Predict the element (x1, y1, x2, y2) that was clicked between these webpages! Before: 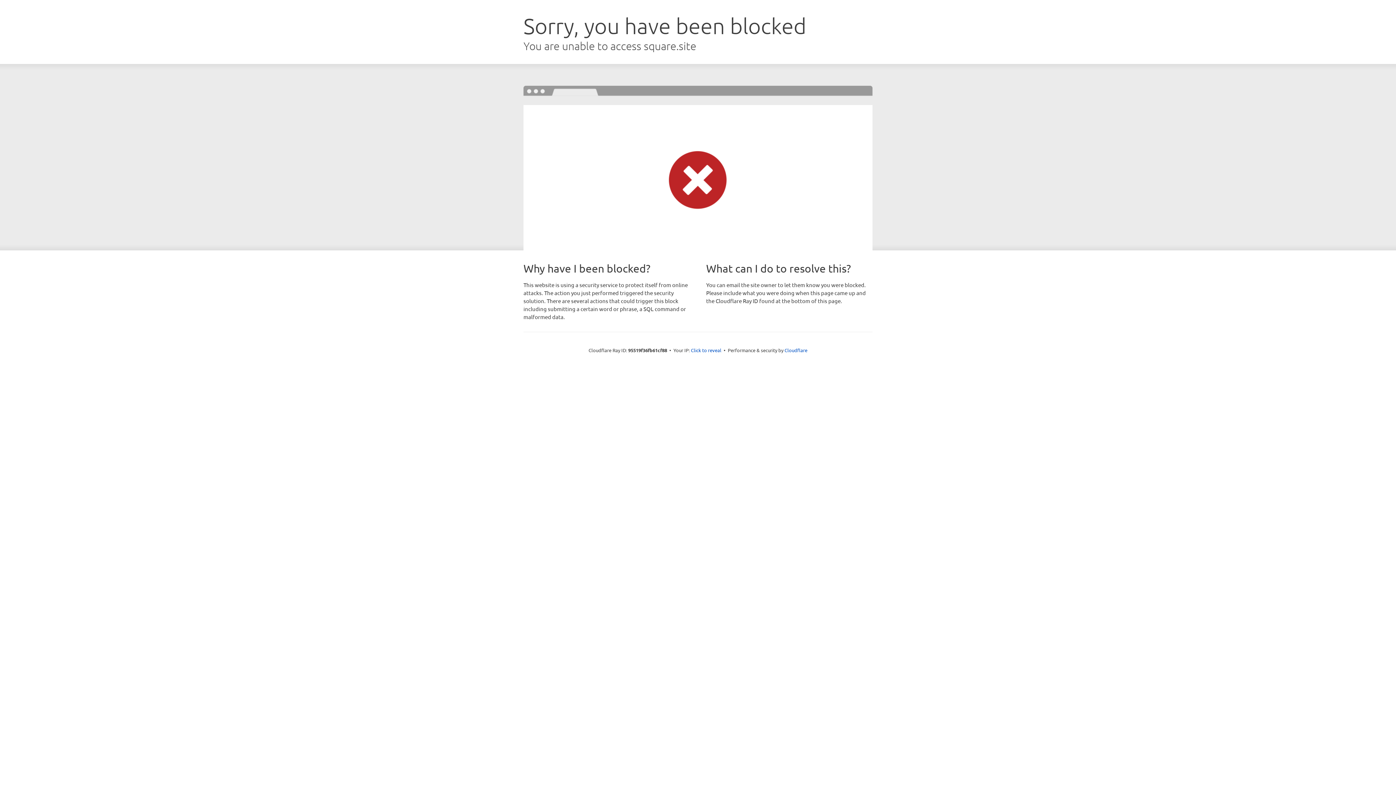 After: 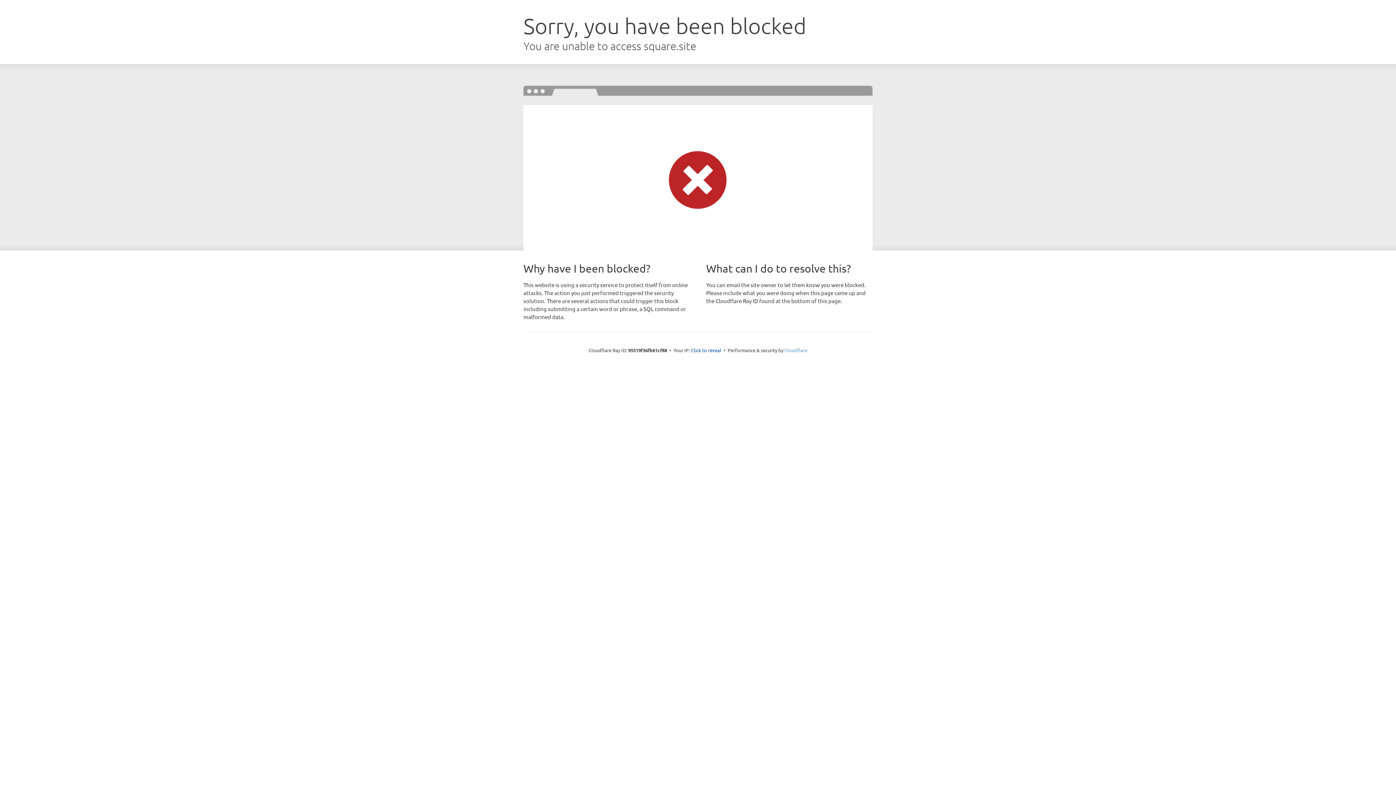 Action: label: Cloudflare bbox: (784, 347, 807, 353)